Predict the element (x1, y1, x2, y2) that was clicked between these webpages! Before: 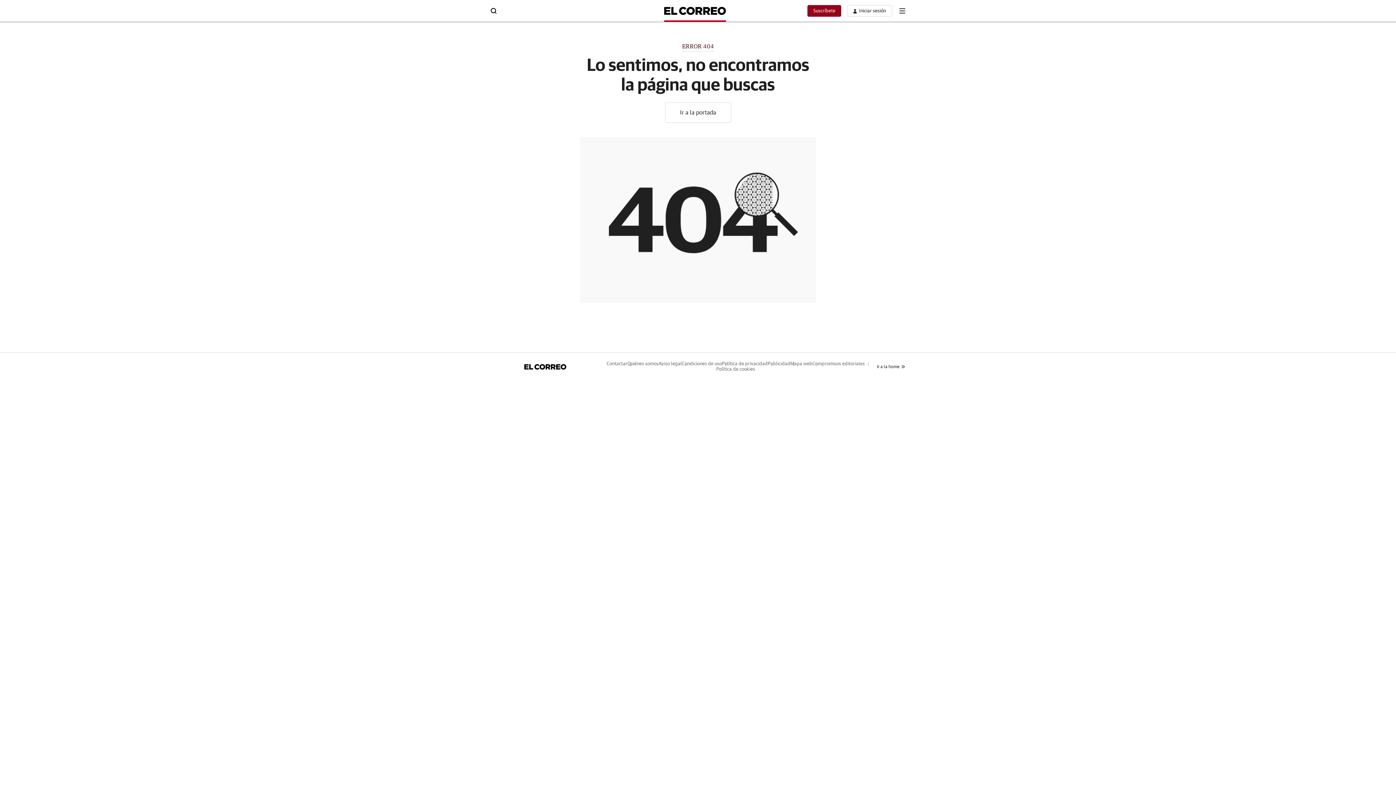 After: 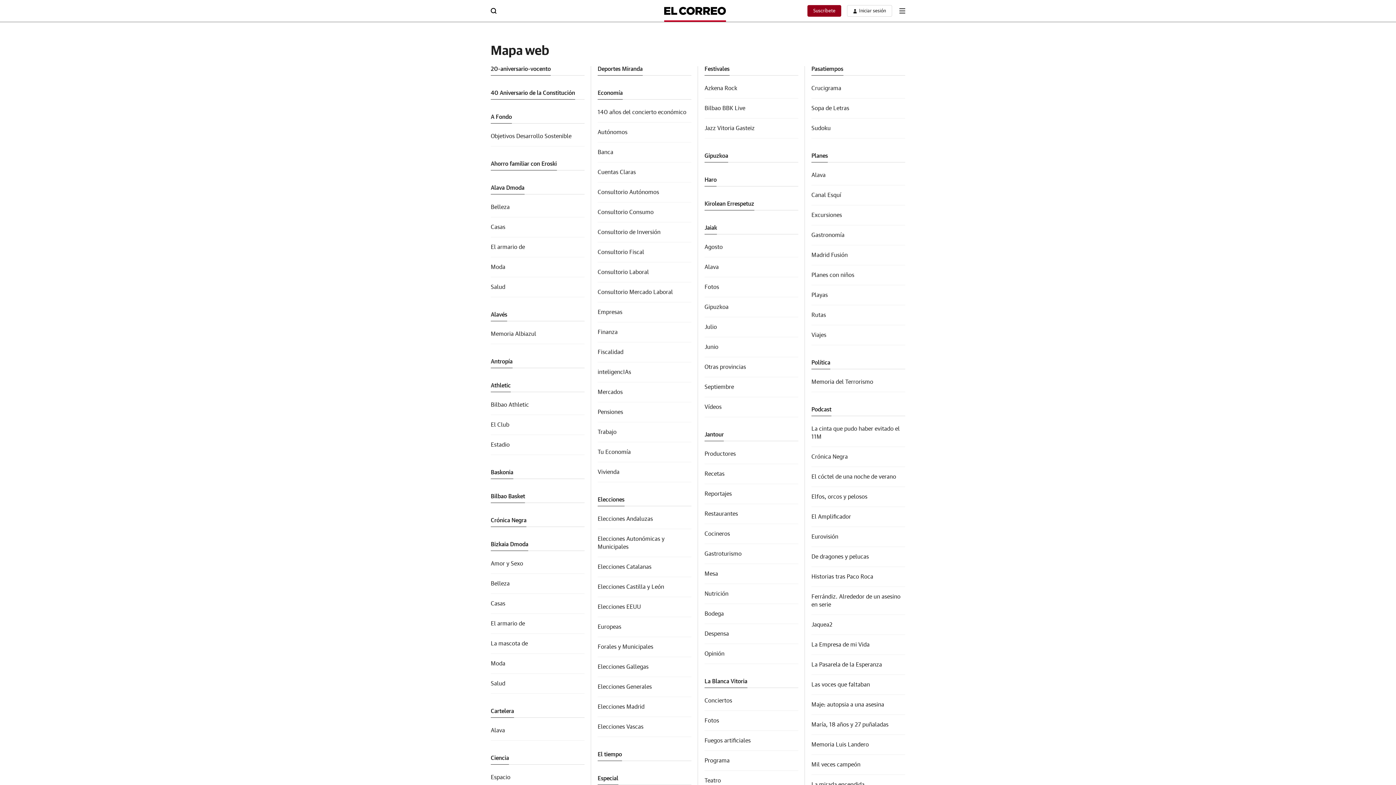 Action: label: Mapa web bbox: (790, 361, 812, 366)